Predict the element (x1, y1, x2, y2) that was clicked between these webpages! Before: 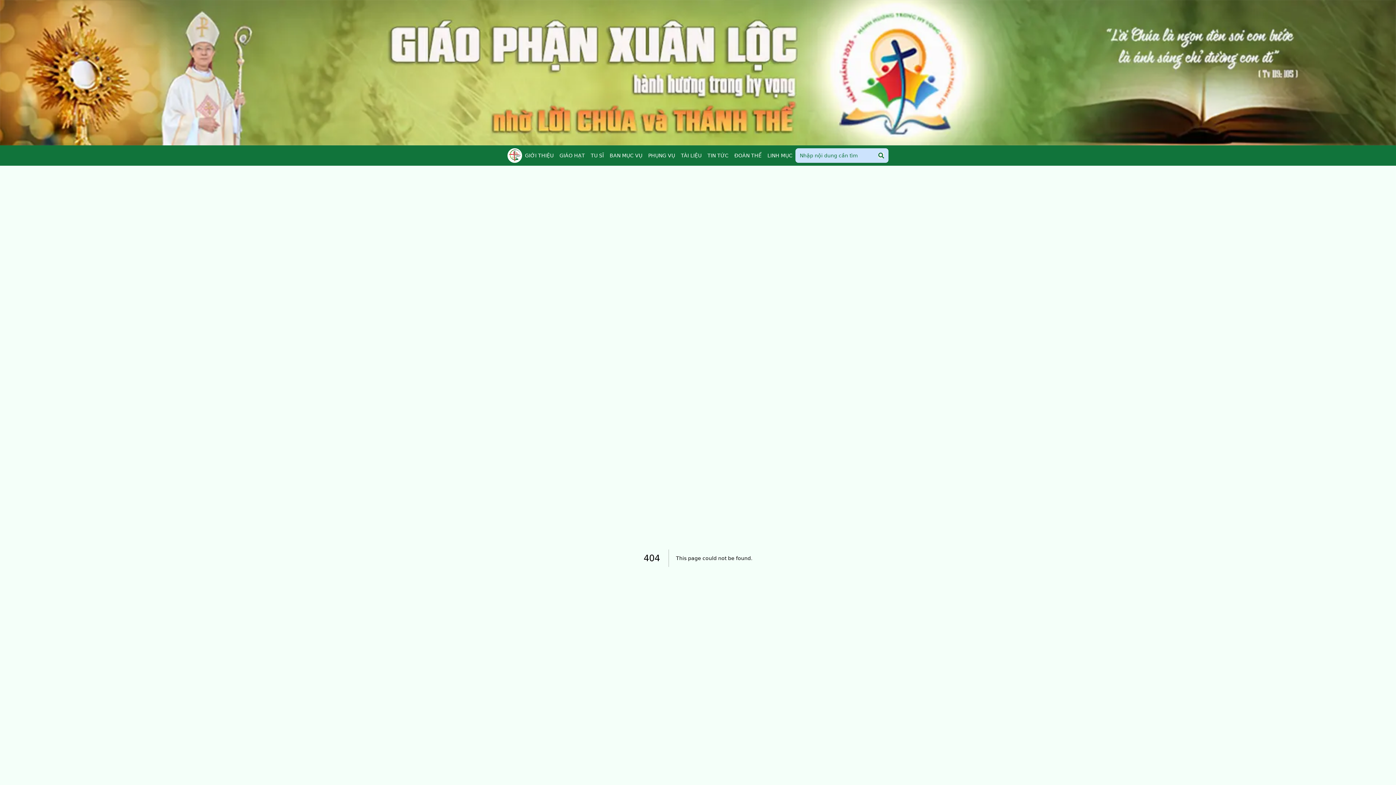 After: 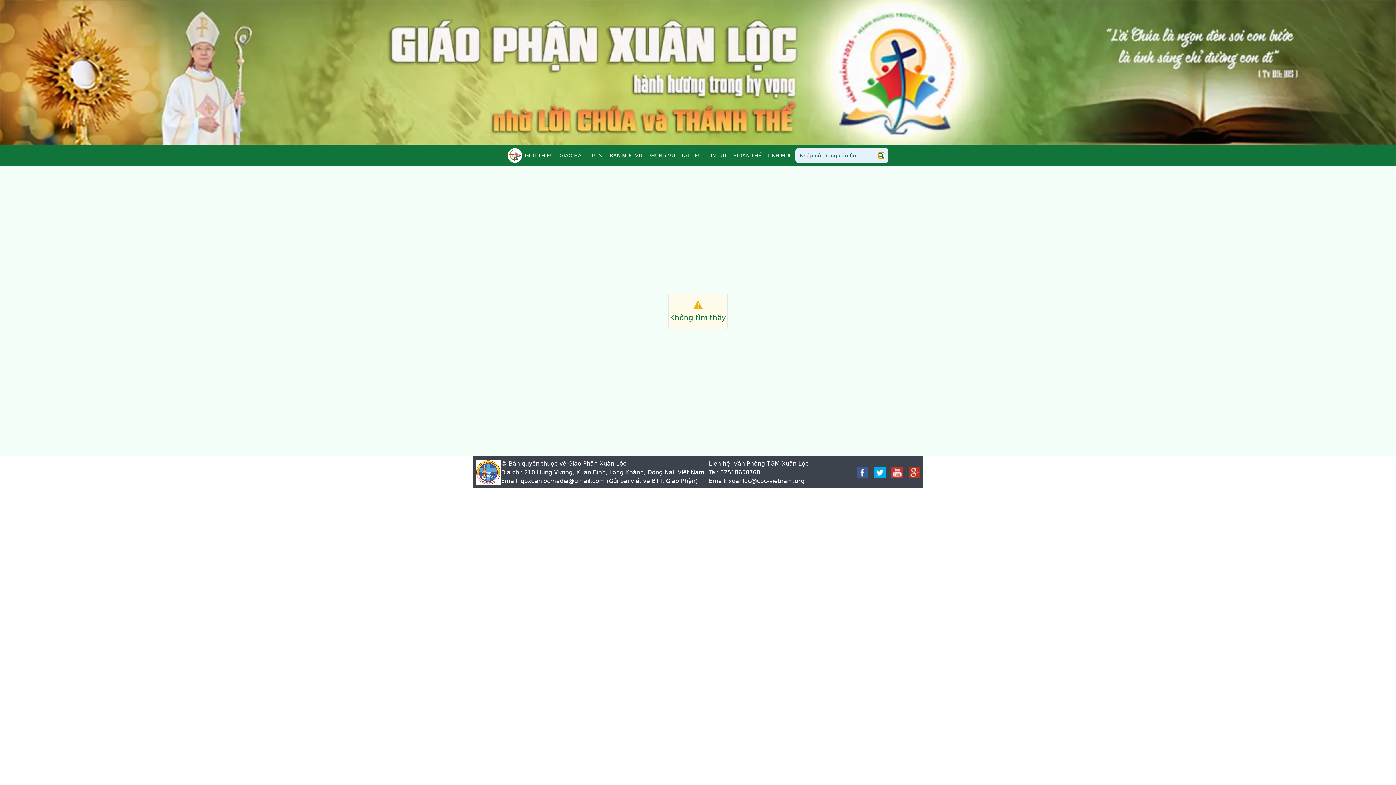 Action: bbox: (741, 152, 747, 158)